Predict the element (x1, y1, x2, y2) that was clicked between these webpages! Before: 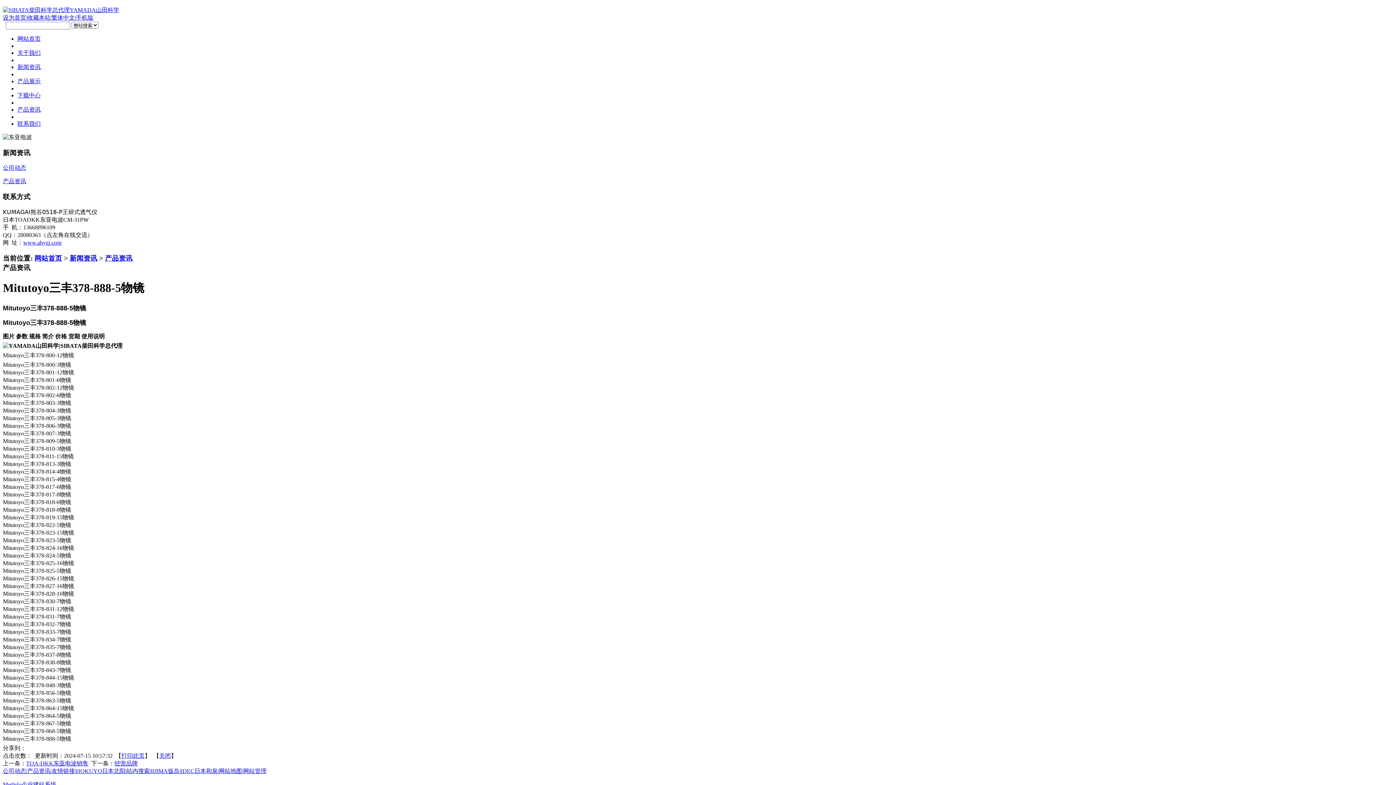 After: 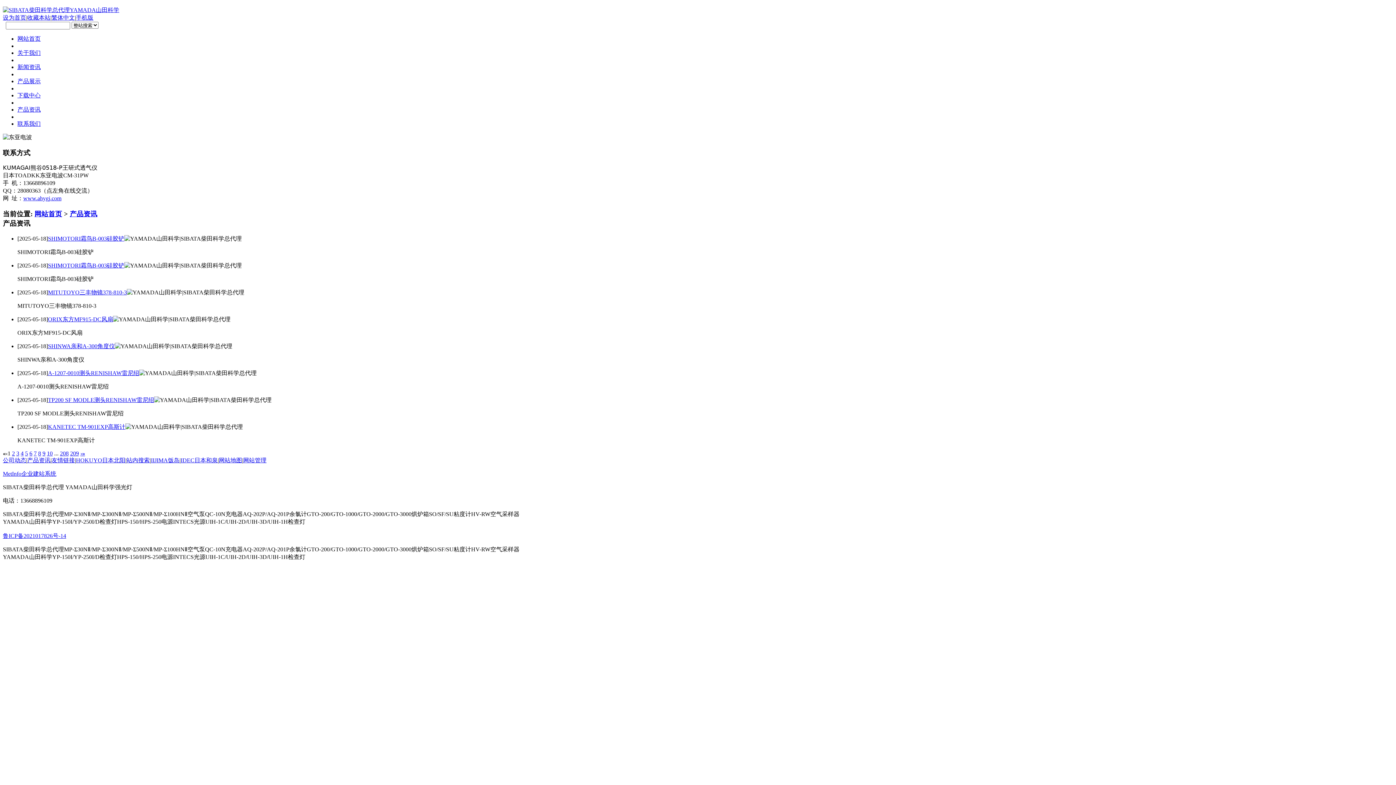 Action: label: 产品资讯 bbox: (27, 768, 50, 774)